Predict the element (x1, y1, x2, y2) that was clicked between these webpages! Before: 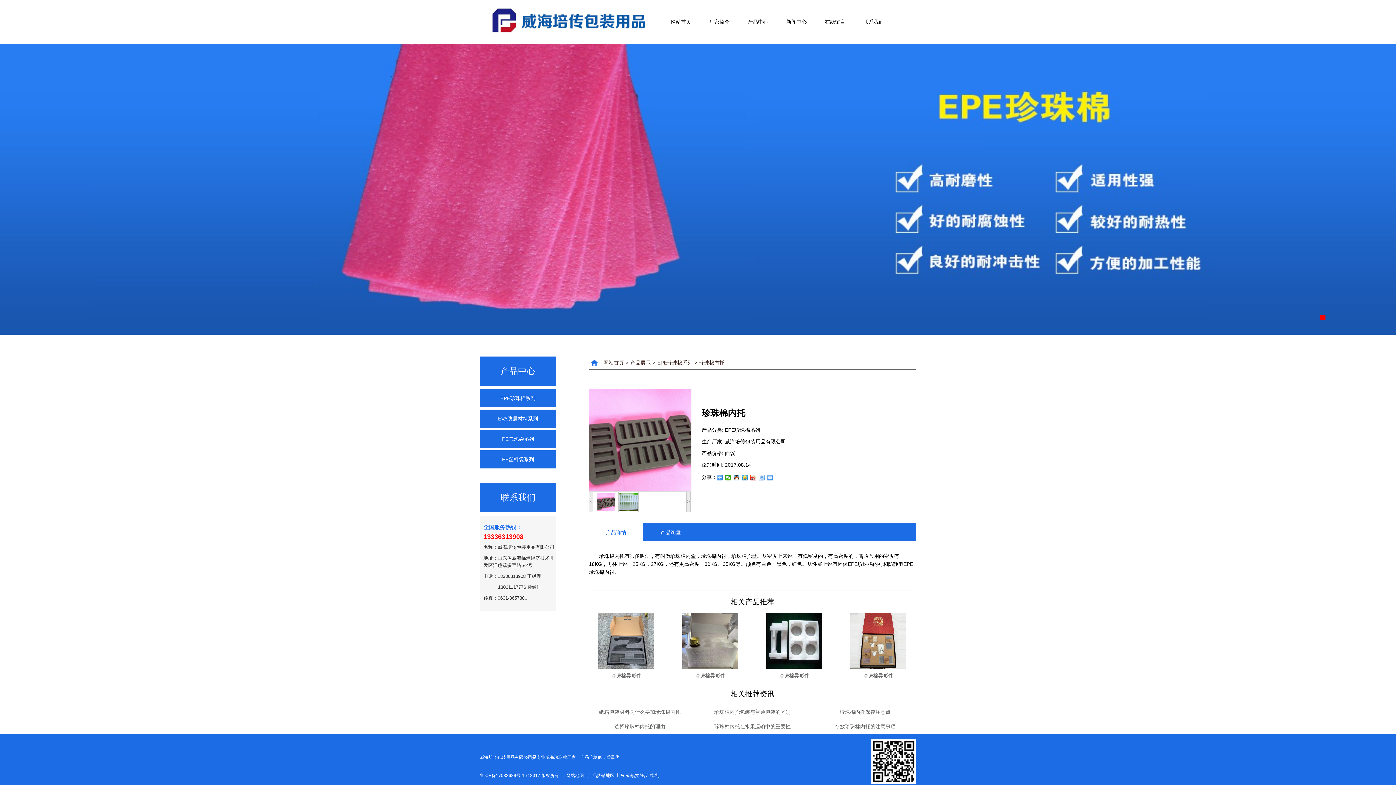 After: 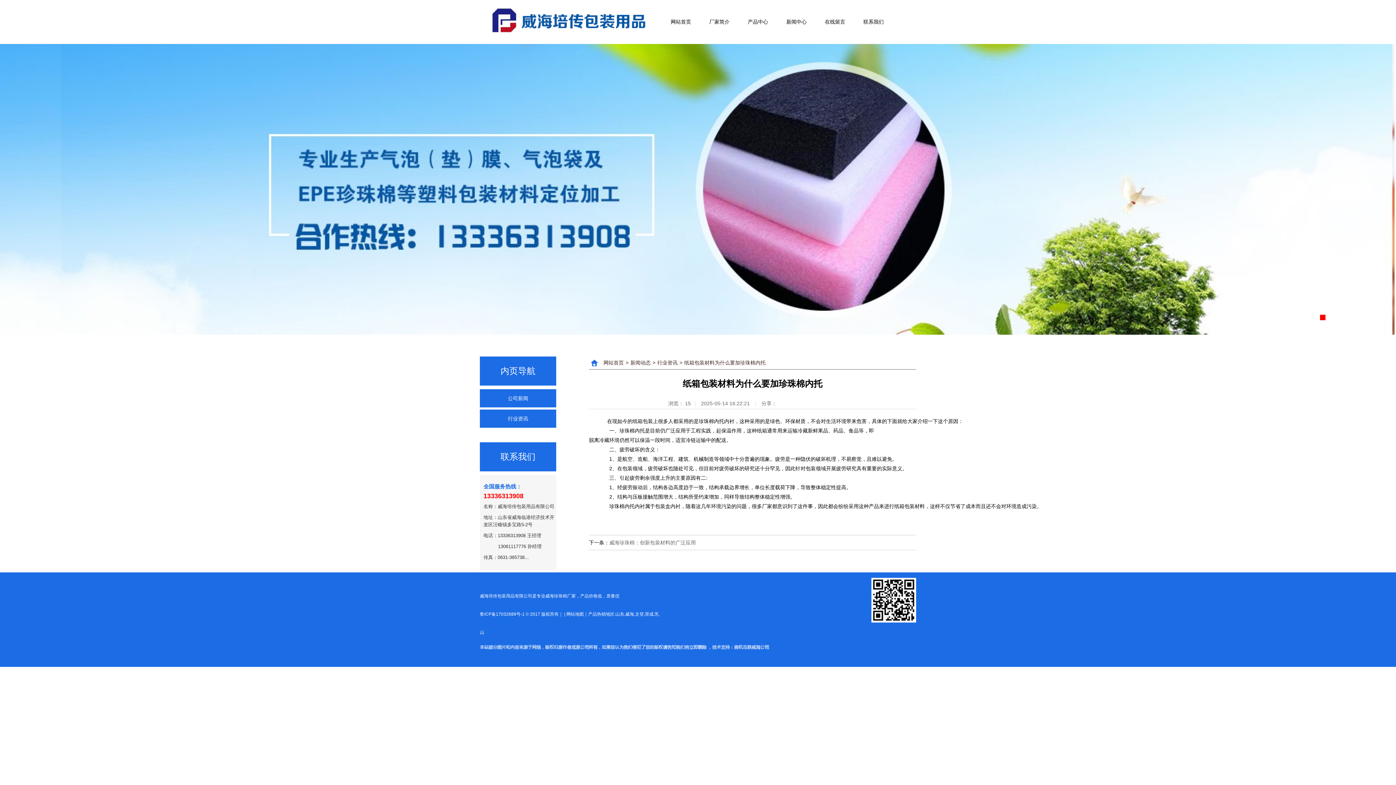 Action: label: 纸箱包装材料为什么要加珍珠棉内托 bbox: (599, 709, 680, 715)